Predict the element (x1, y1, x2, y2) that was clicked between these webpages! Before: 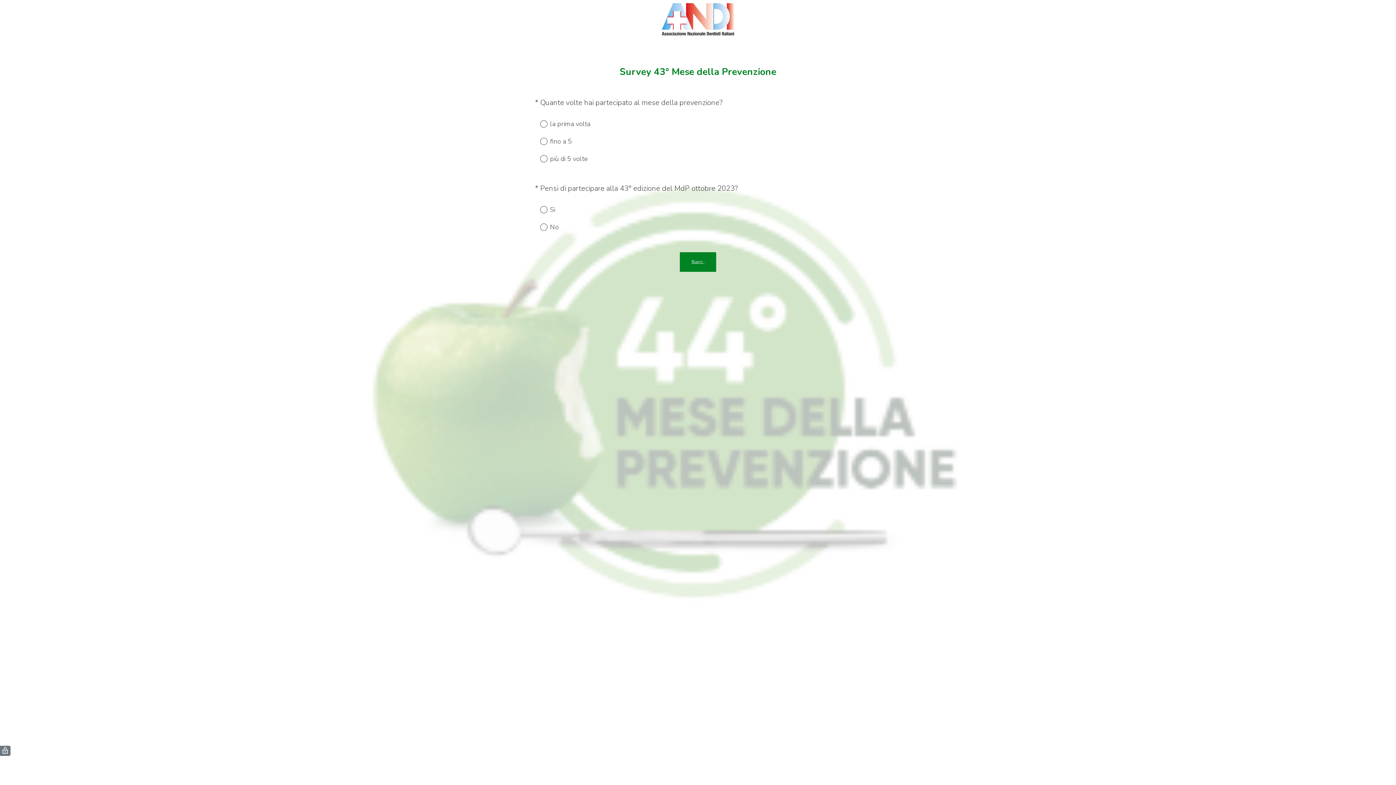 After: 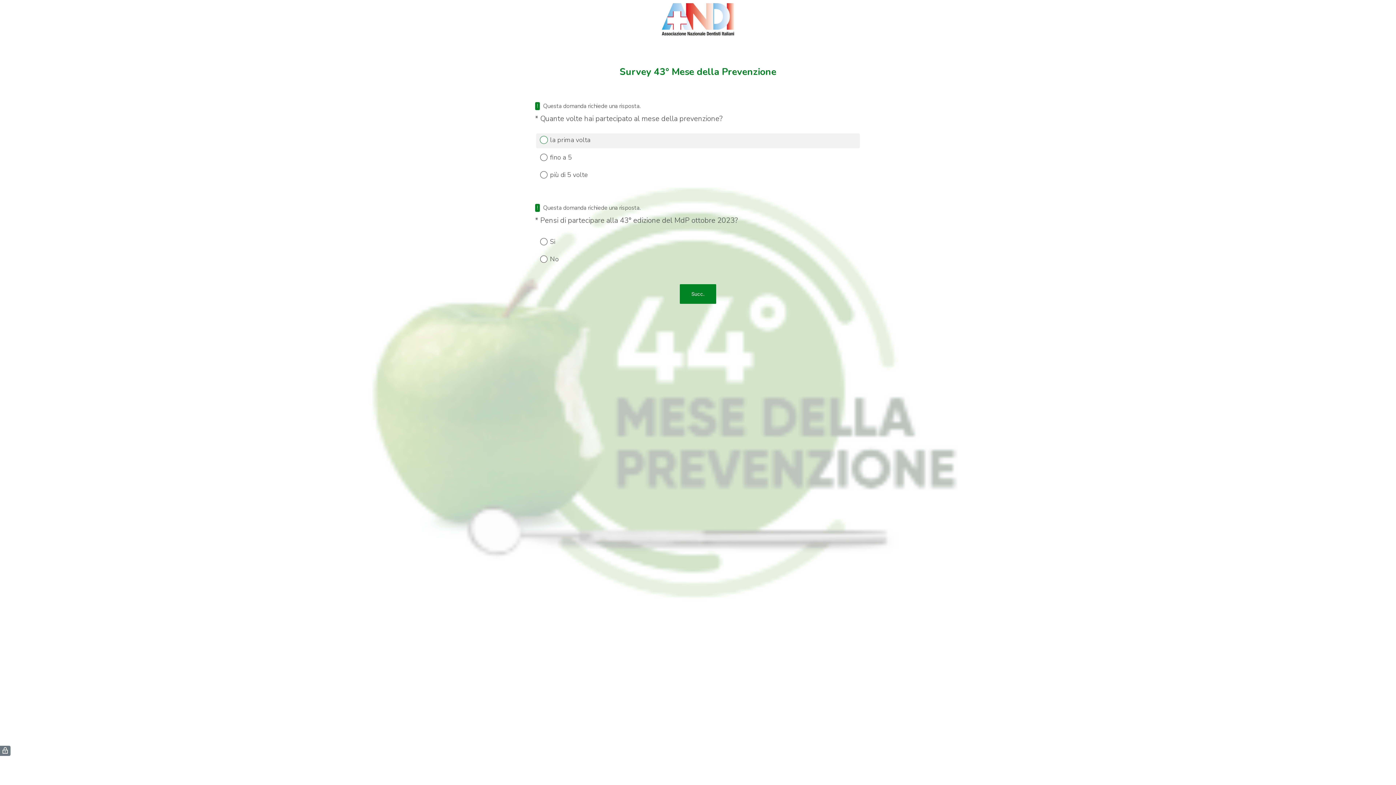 Action: label: Succ. bbox: (680, 252, 716, 272)